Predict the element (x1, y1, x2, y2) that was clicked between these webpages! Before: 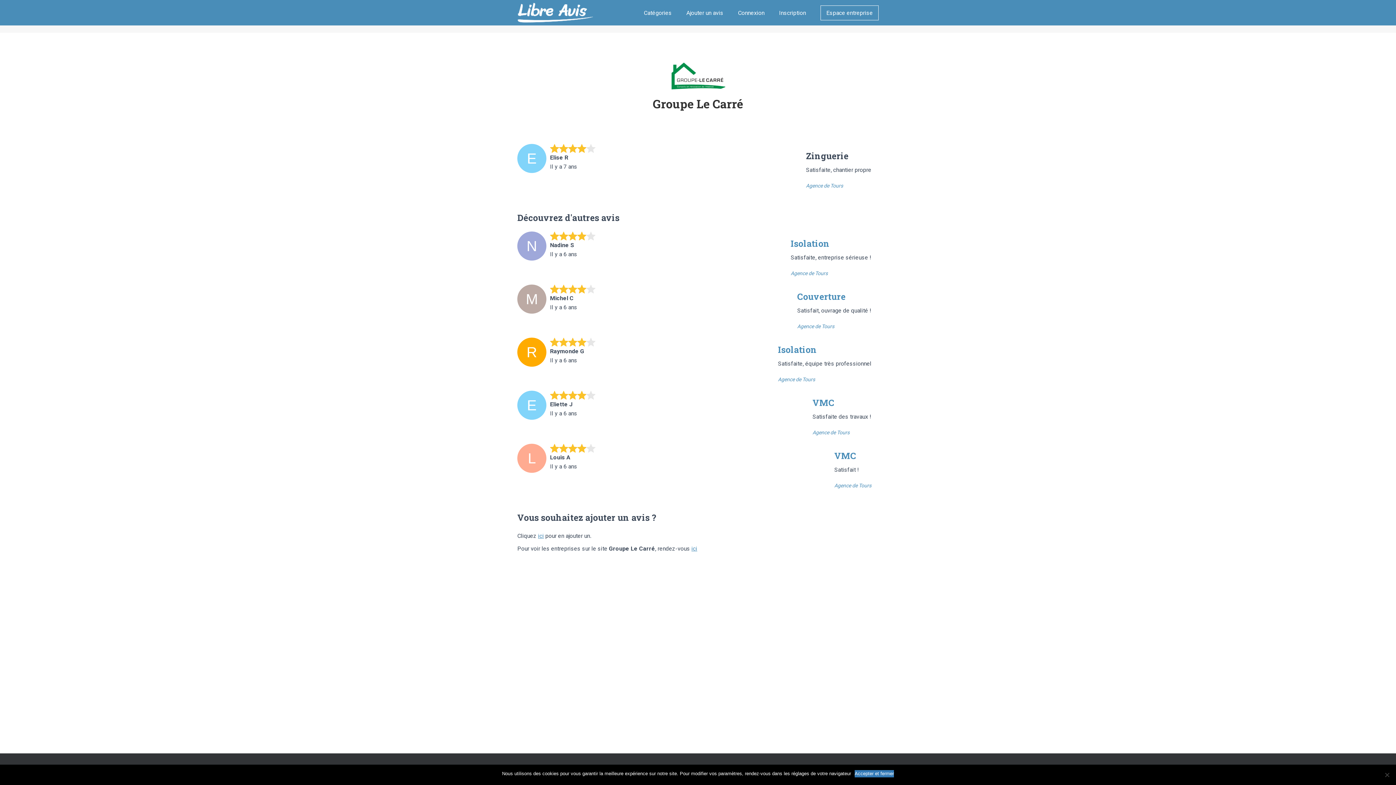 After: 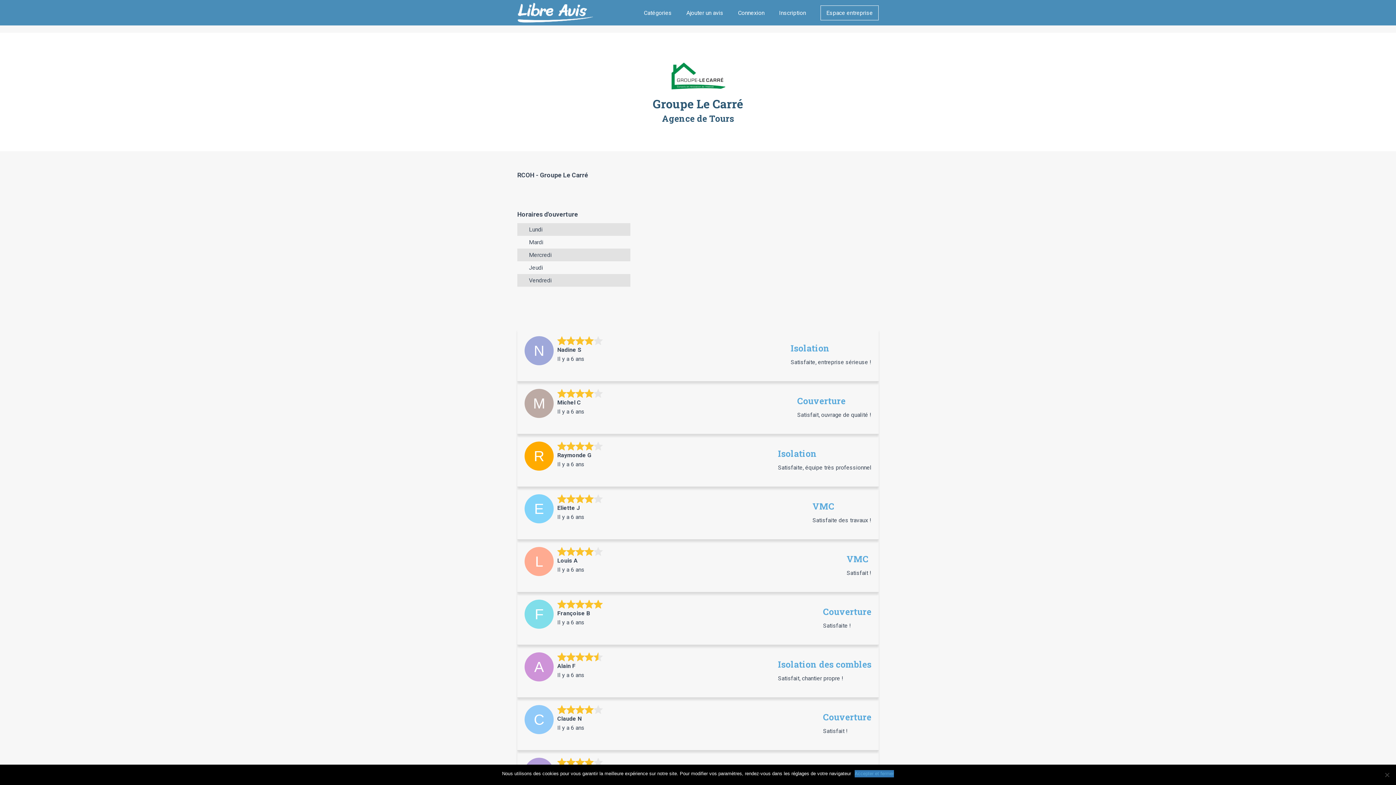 Action: bbox: (797, 323, 834, 329) label: Agence de Tours